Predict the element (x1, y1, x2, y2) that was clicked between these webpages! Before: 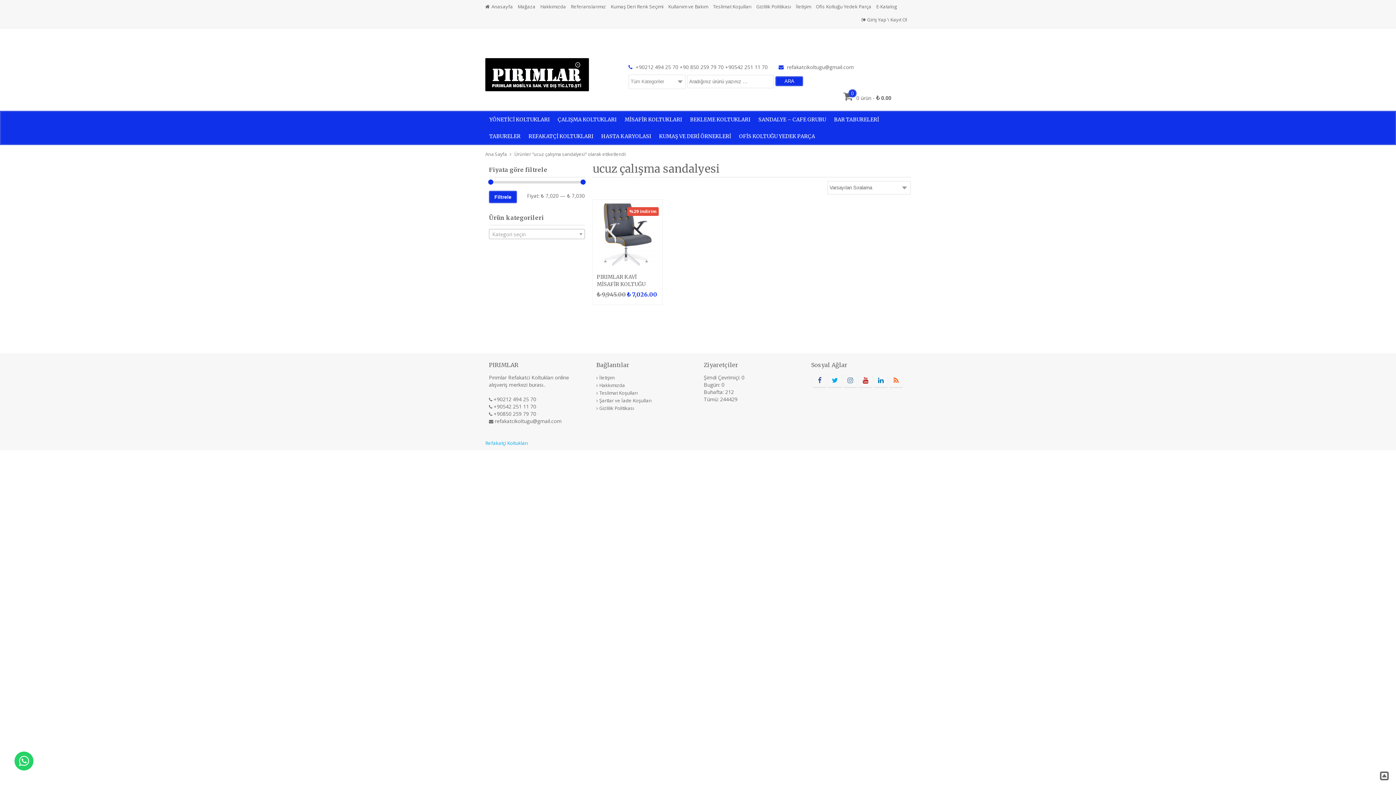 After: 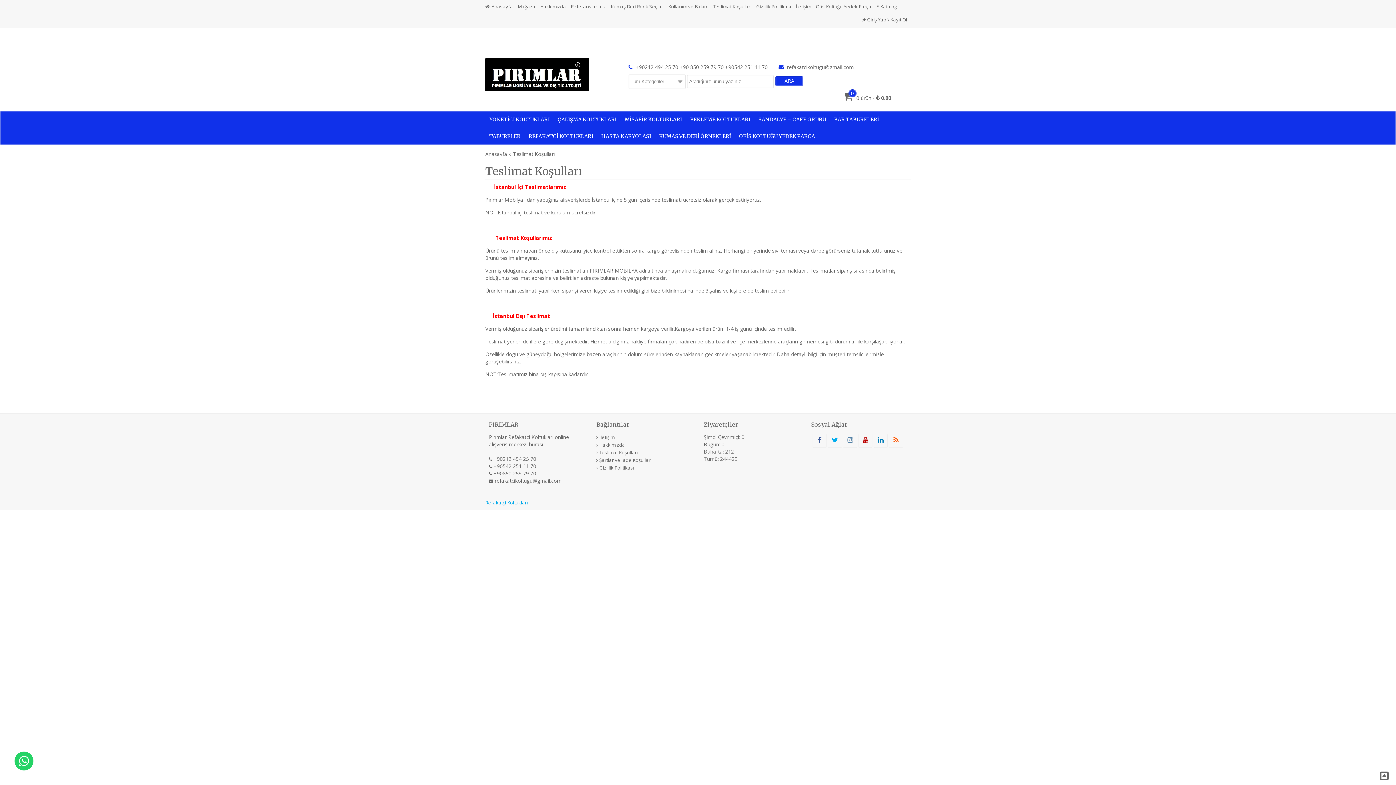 Action: label: Teslimat Koşulları bbox: (711, 3, 753, 9)